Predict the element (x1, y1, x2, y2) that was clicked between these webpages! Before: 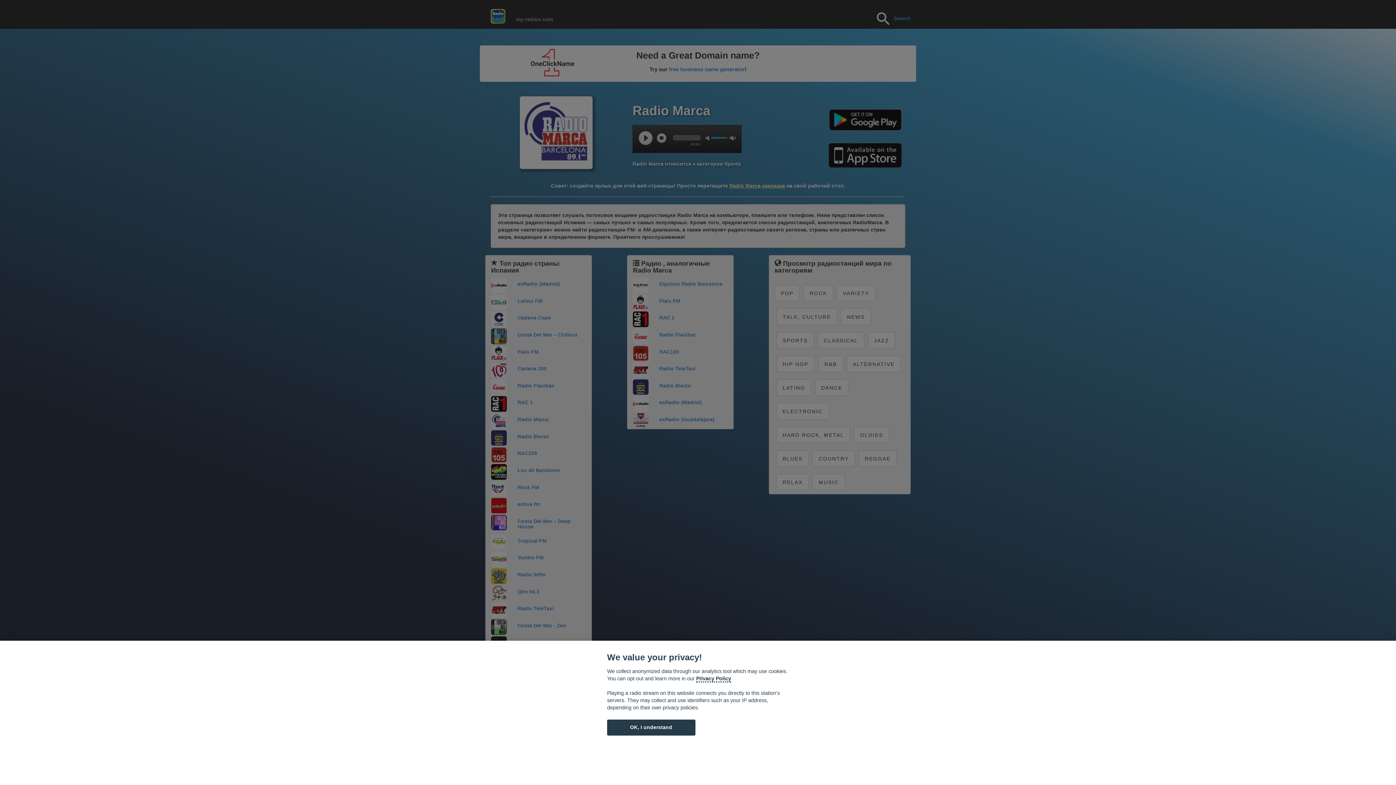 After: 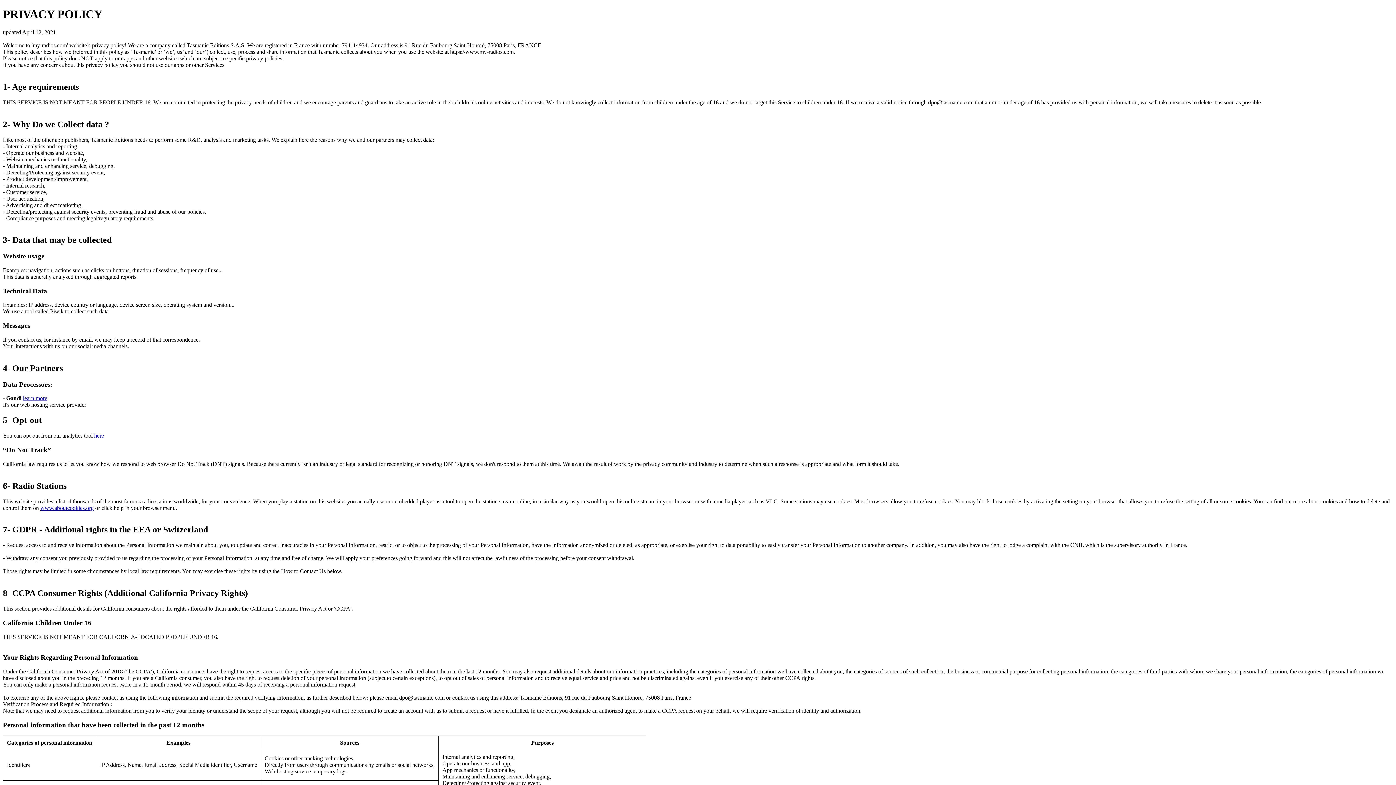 Action: label: Cookie policy bbox: (696, 675, 731, 682)